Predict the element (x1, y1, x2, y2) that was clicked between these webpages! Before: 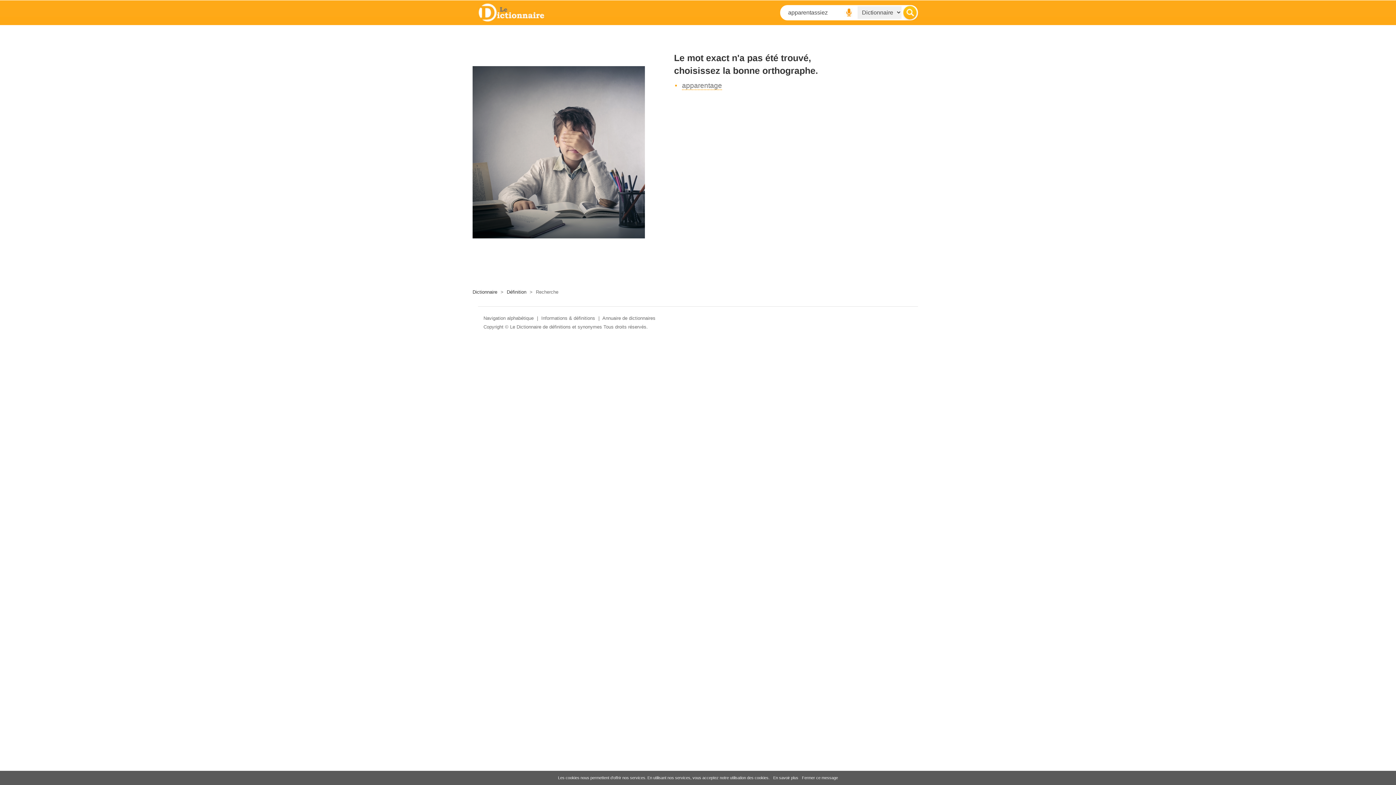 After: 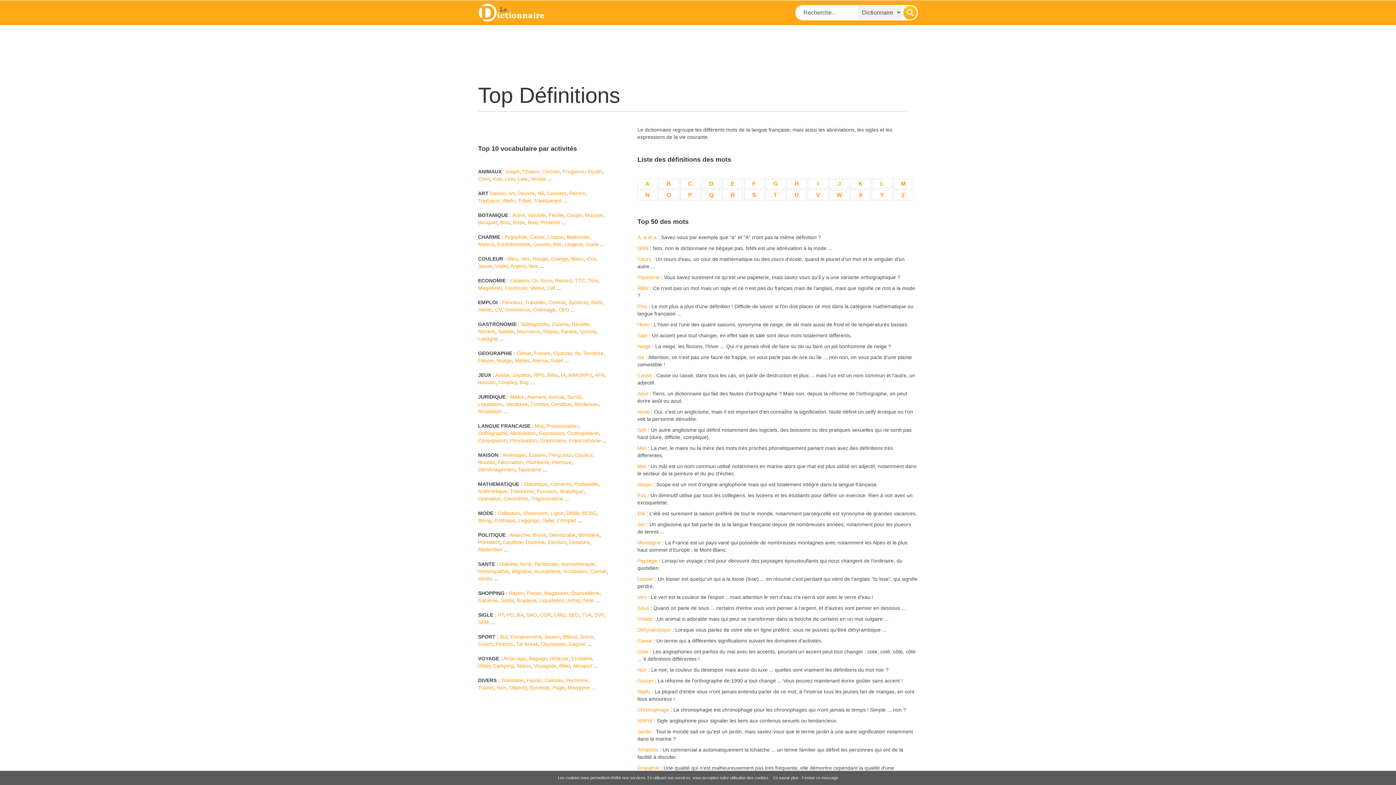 Action: bbox: (506, 289, 526, 294) label: Définition